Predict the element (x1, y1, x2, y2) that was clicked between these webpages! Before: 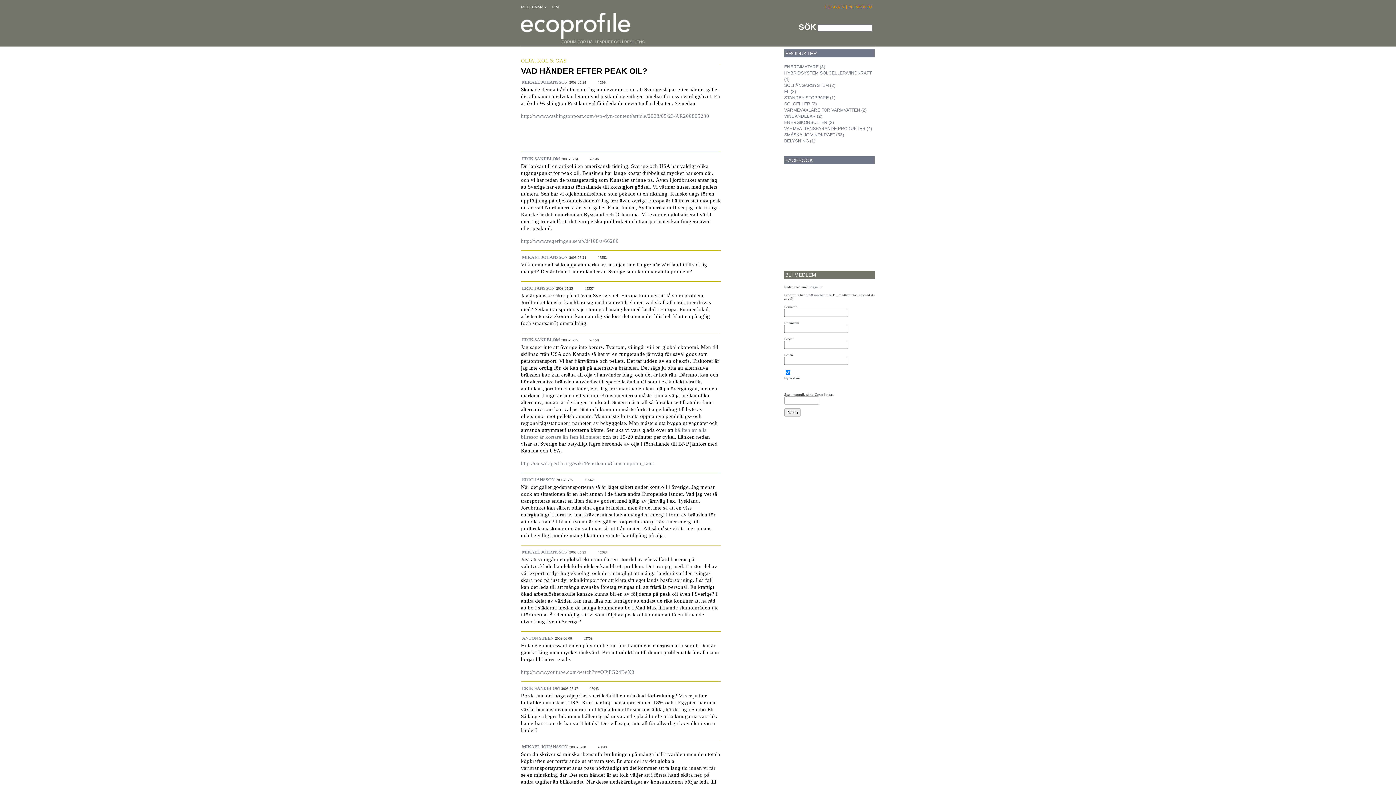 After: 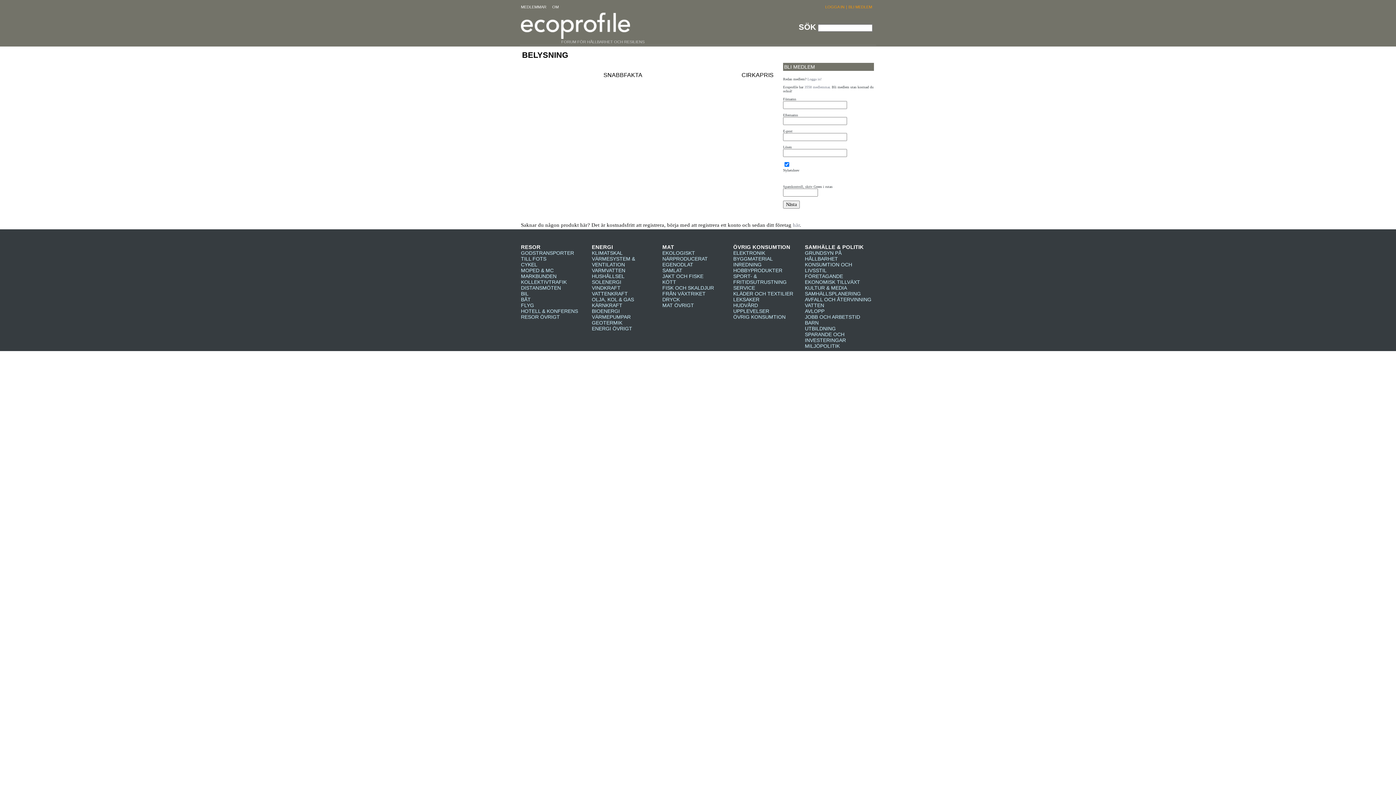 Action: label: BELYSNING (1) bbox: (784, 137, 815, 143)